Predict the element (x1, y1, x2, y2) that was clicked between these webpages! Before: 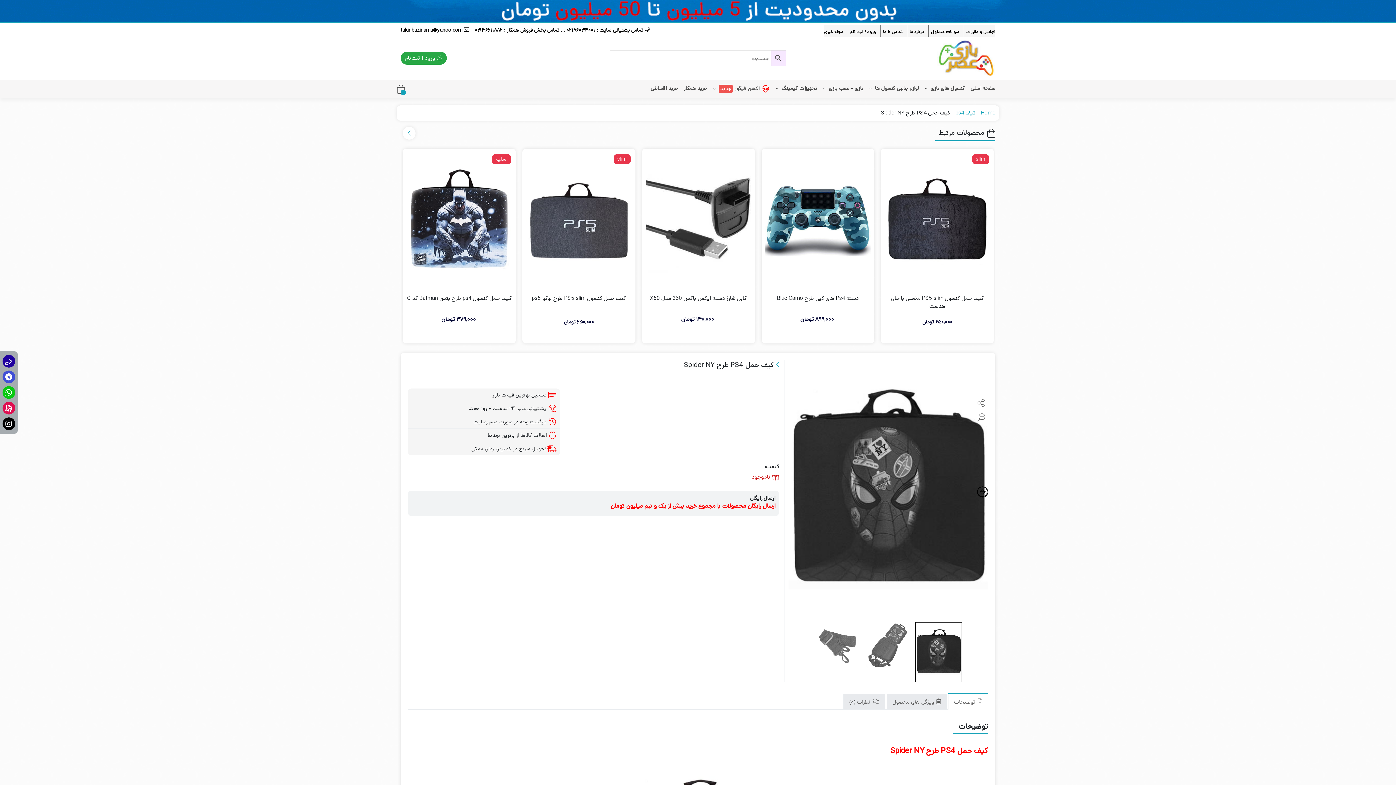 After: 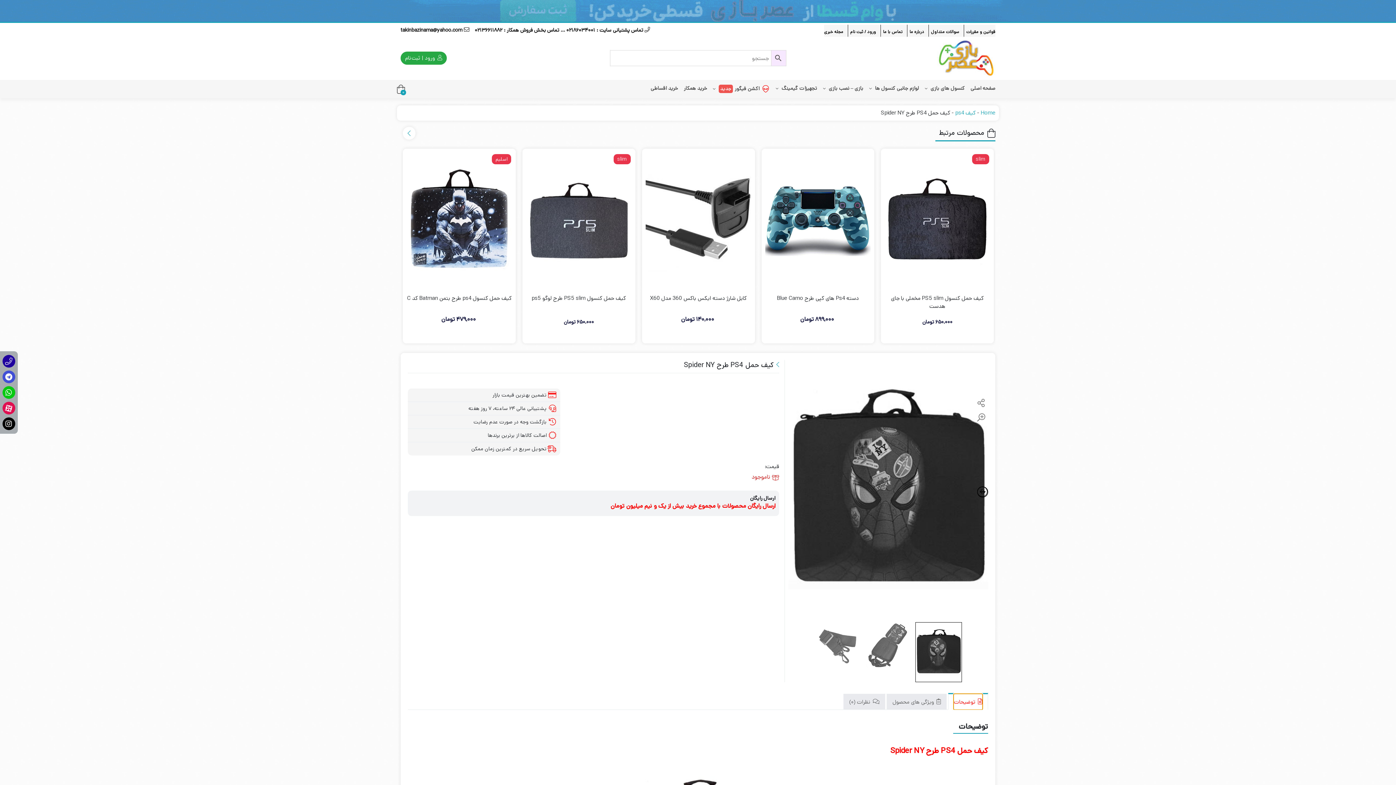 Action: bbox: (954, 694, 982, 709) label:  توضیحات